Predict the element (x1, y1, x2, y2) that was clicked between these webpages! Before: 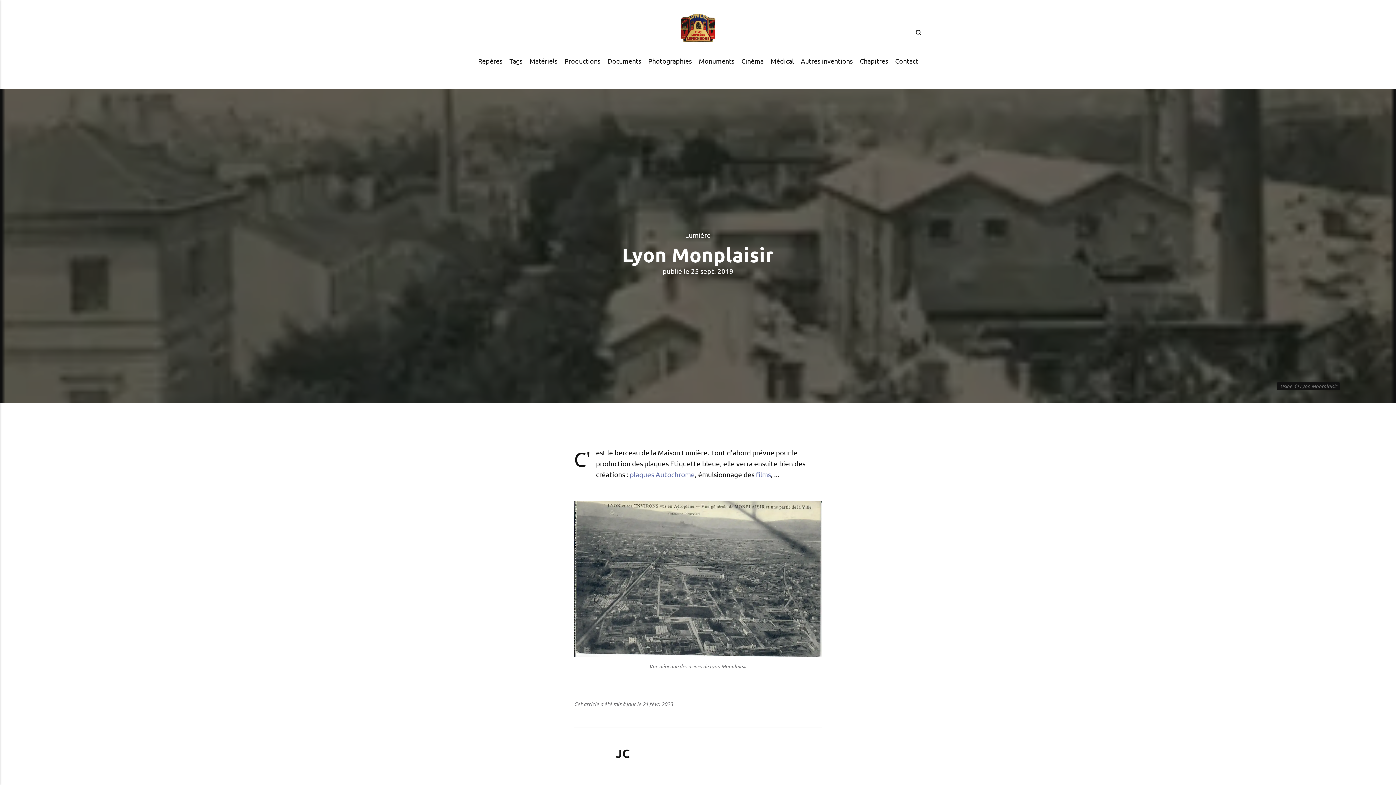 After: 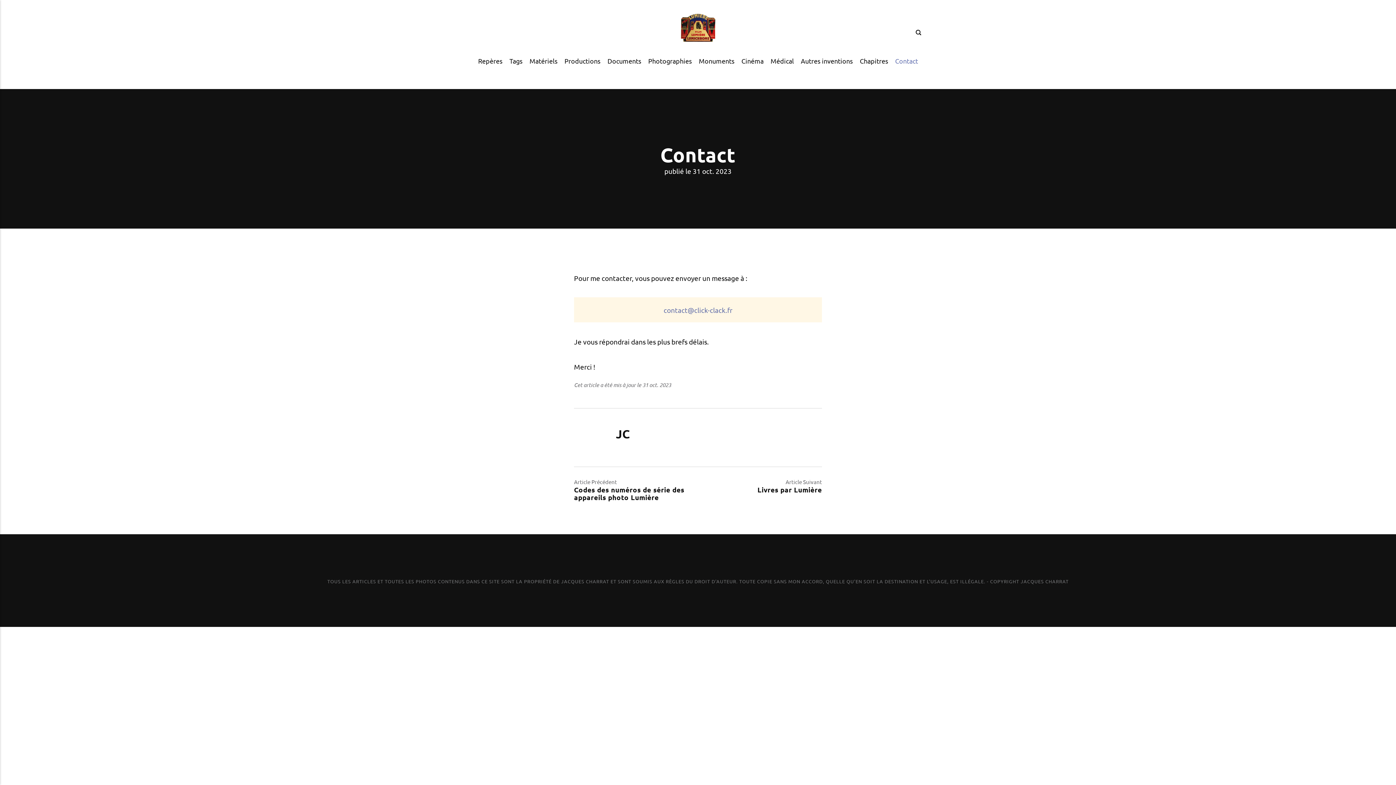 Action: label: Contact bbox: (891, 56, 921, 66)